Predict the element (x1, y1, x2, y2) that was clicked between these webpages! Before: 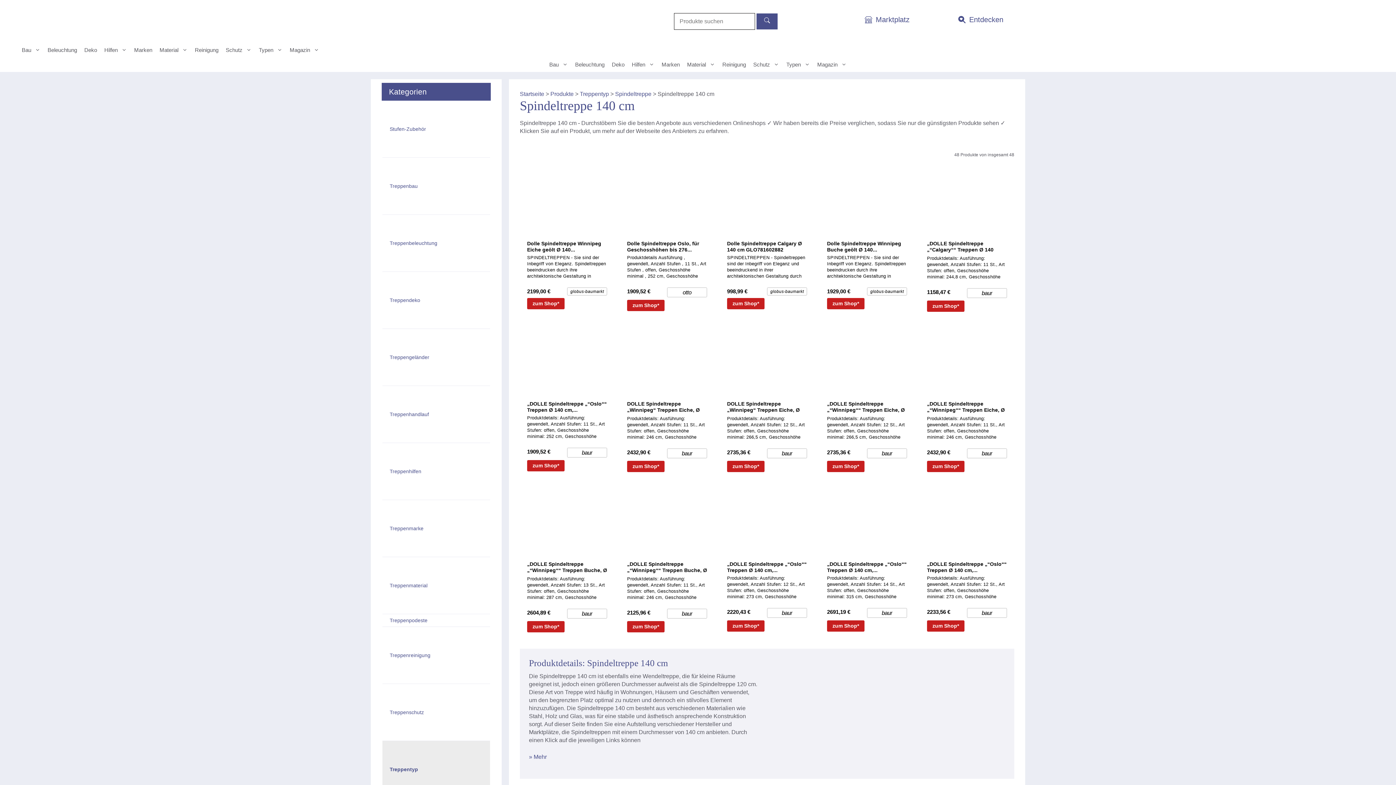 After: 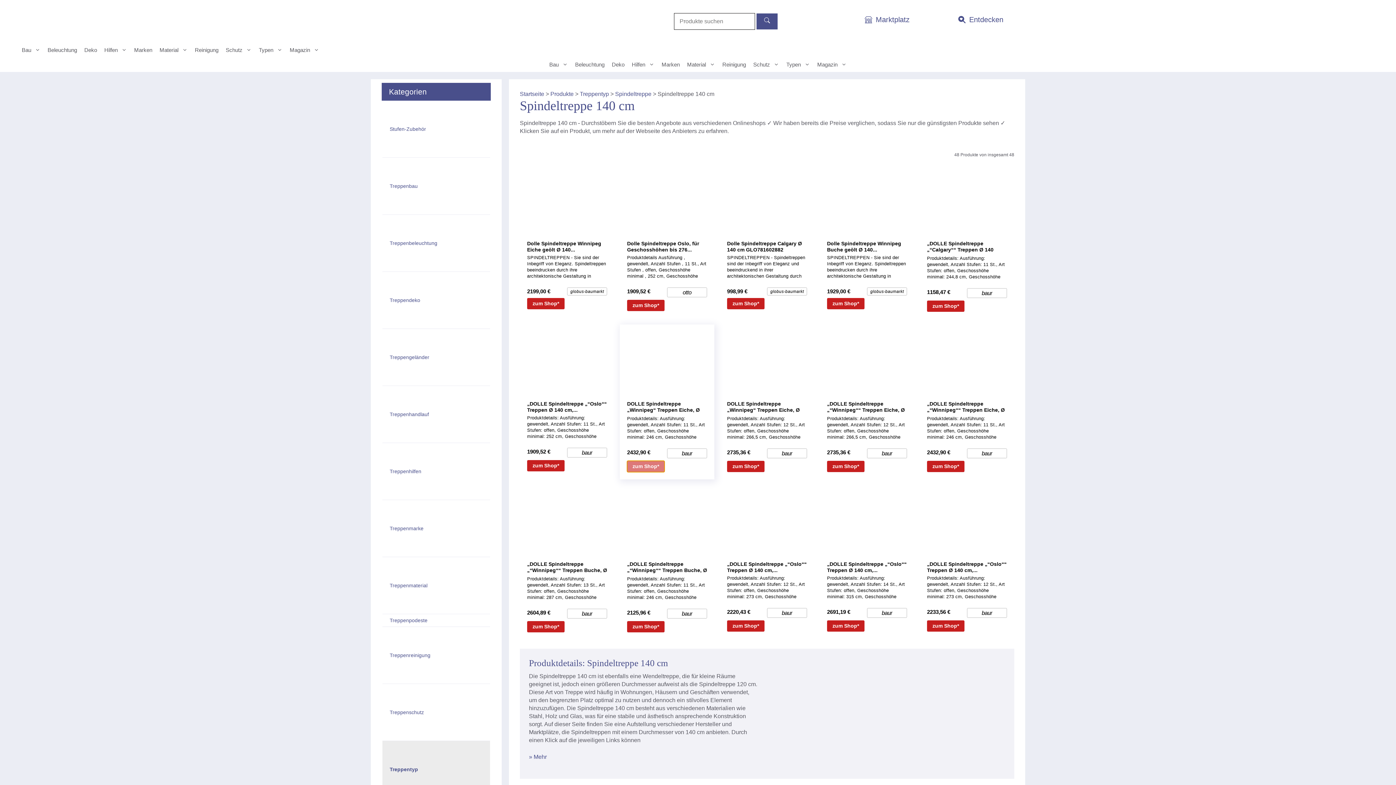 Action: label: zum Shop* bbox: (627, 461, 664, 472)